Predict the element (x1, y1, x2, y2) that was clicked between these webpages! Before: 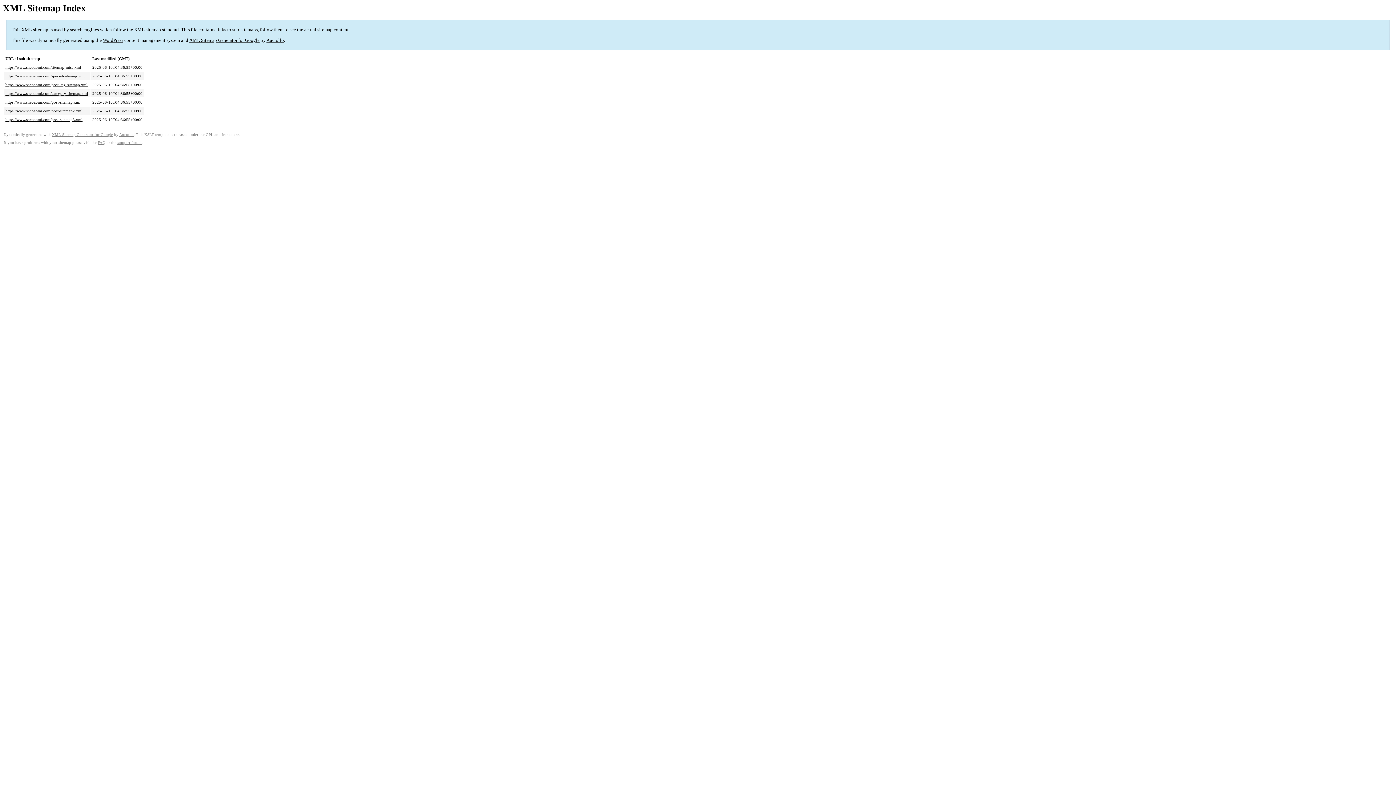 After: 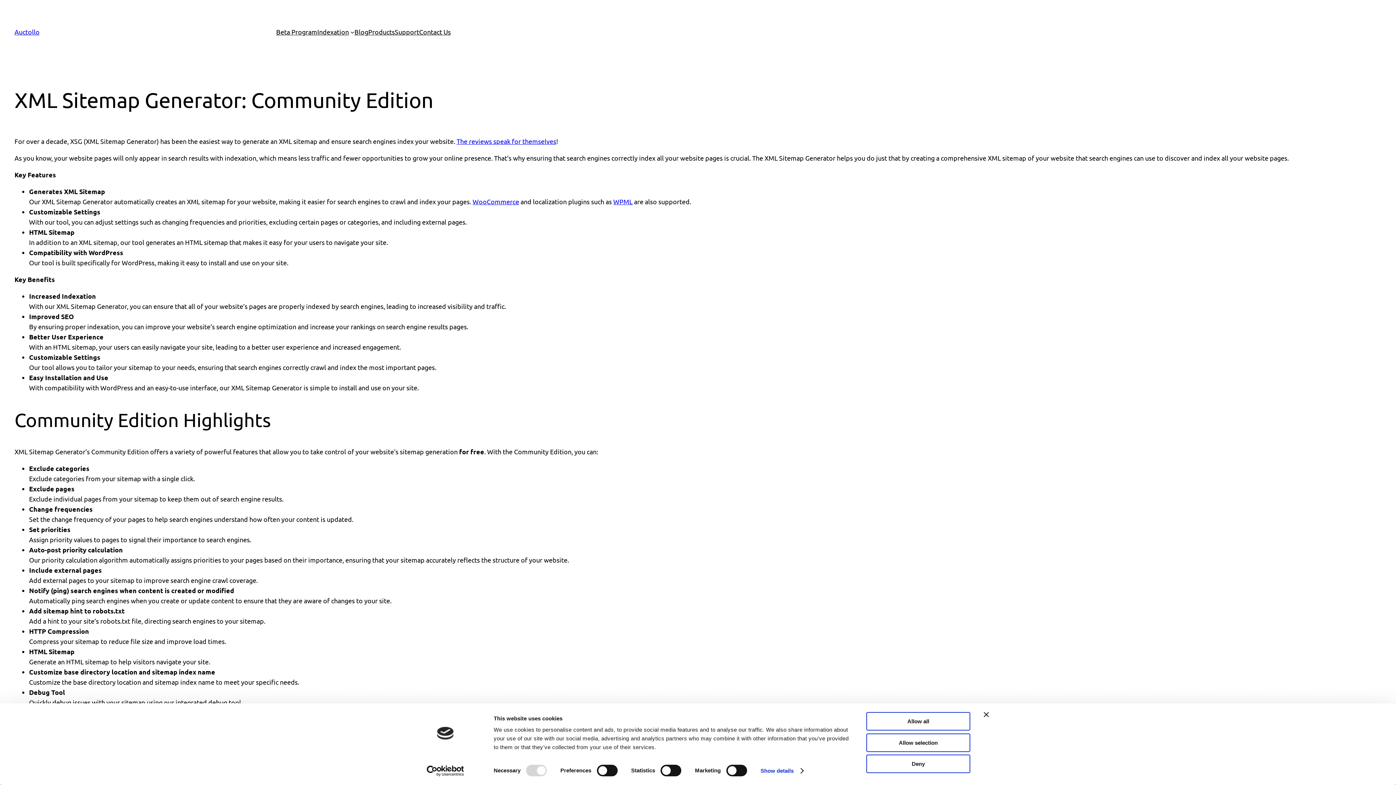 Action: bbox: (189, 37, 259, 43) label: XML Sitemap Generator for Google